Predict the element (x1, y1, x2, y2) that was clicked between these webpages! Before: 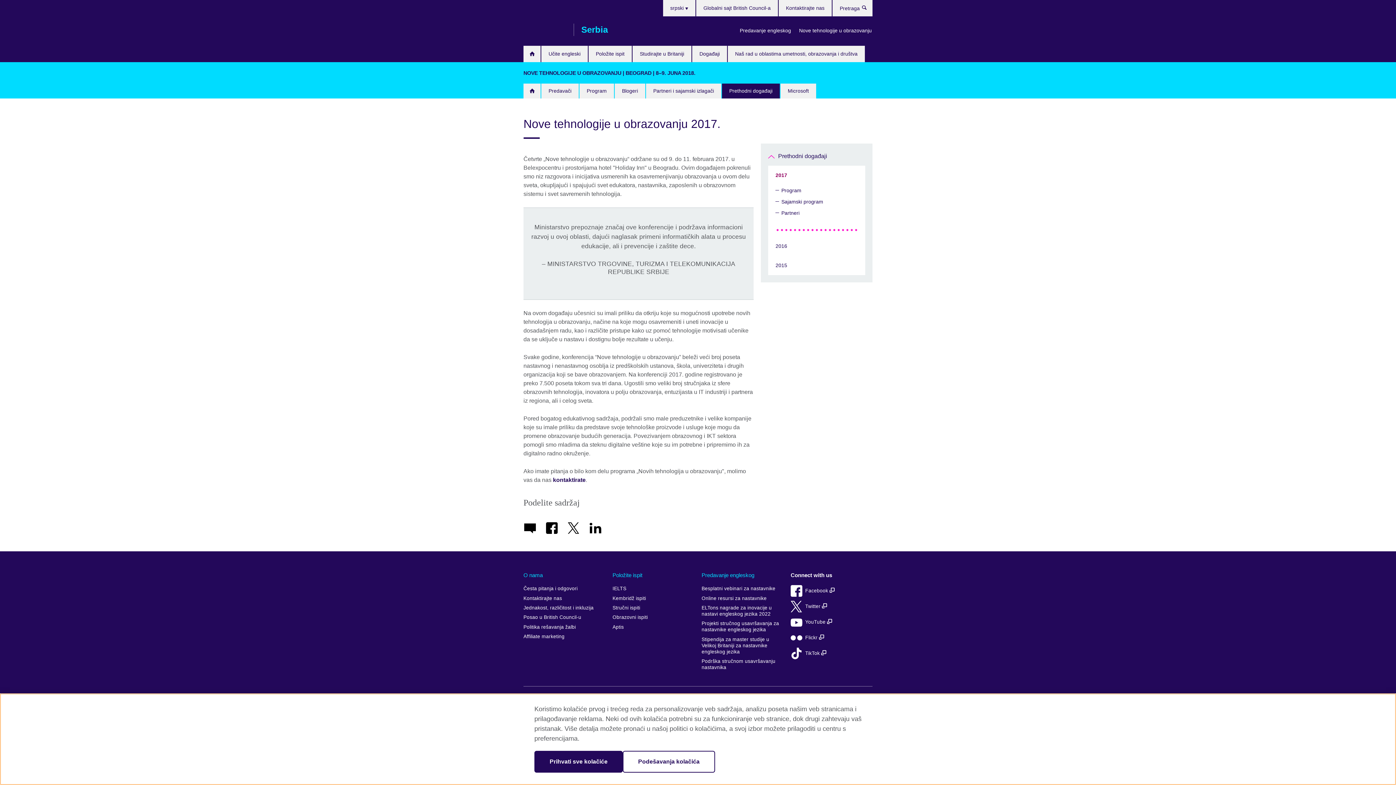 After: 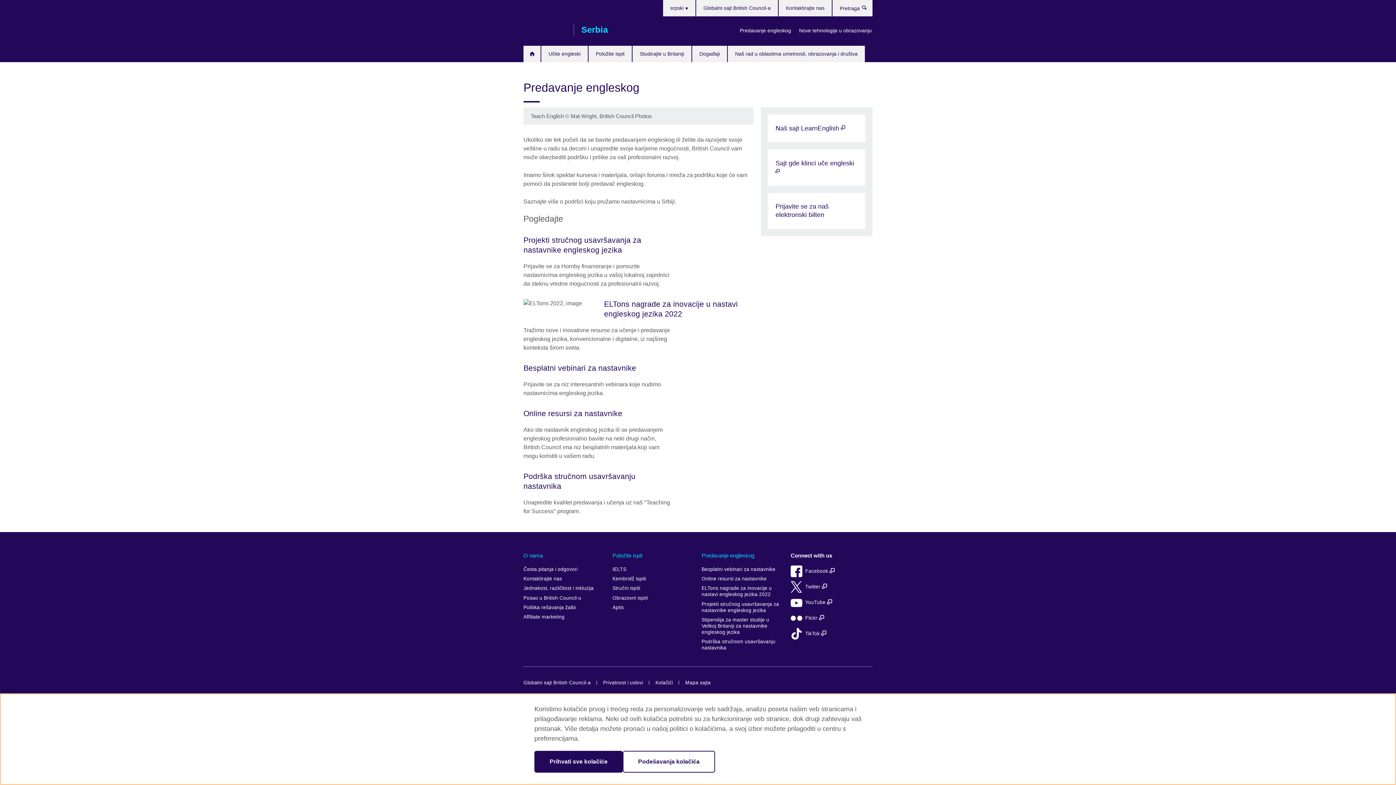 Action: label: Predavanje engleskog bbox: (736, 23, 794, 37)